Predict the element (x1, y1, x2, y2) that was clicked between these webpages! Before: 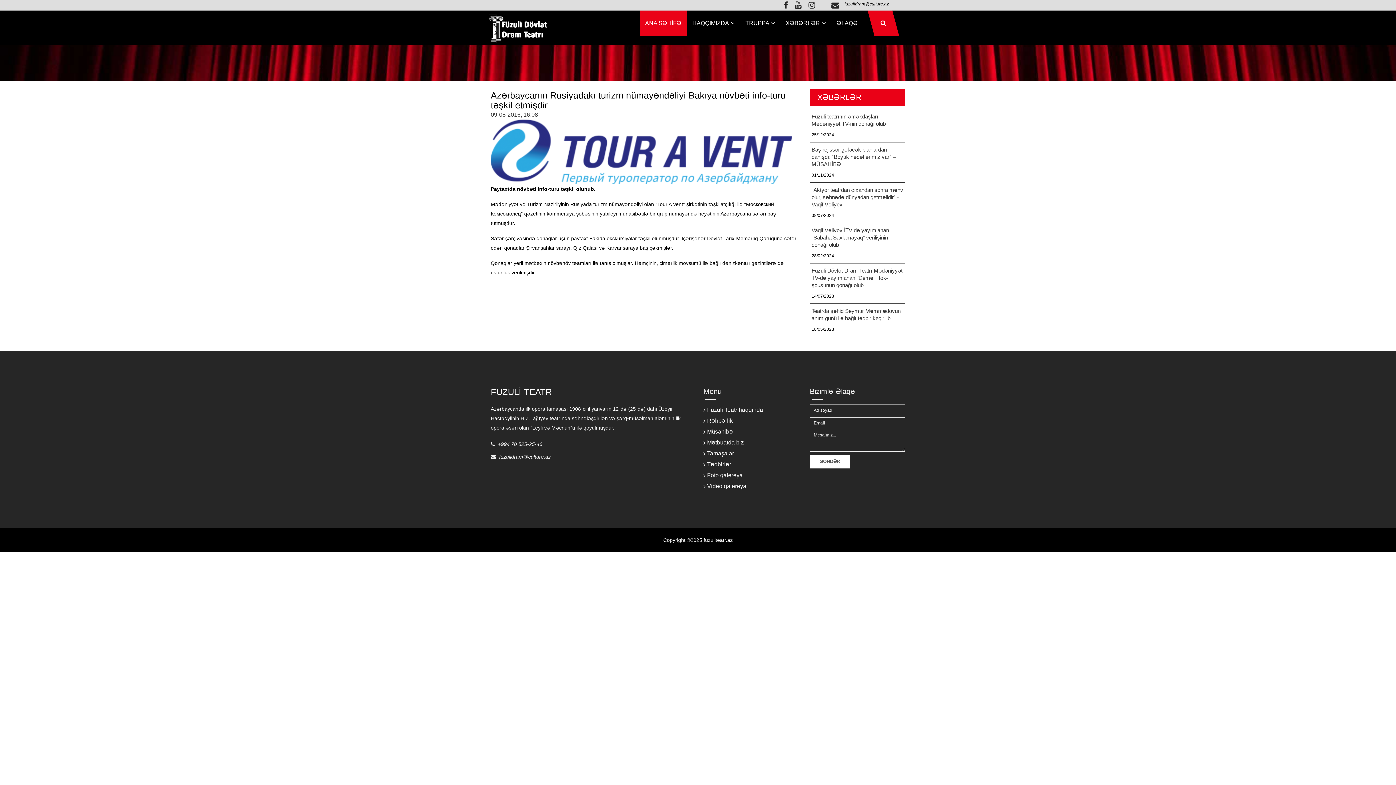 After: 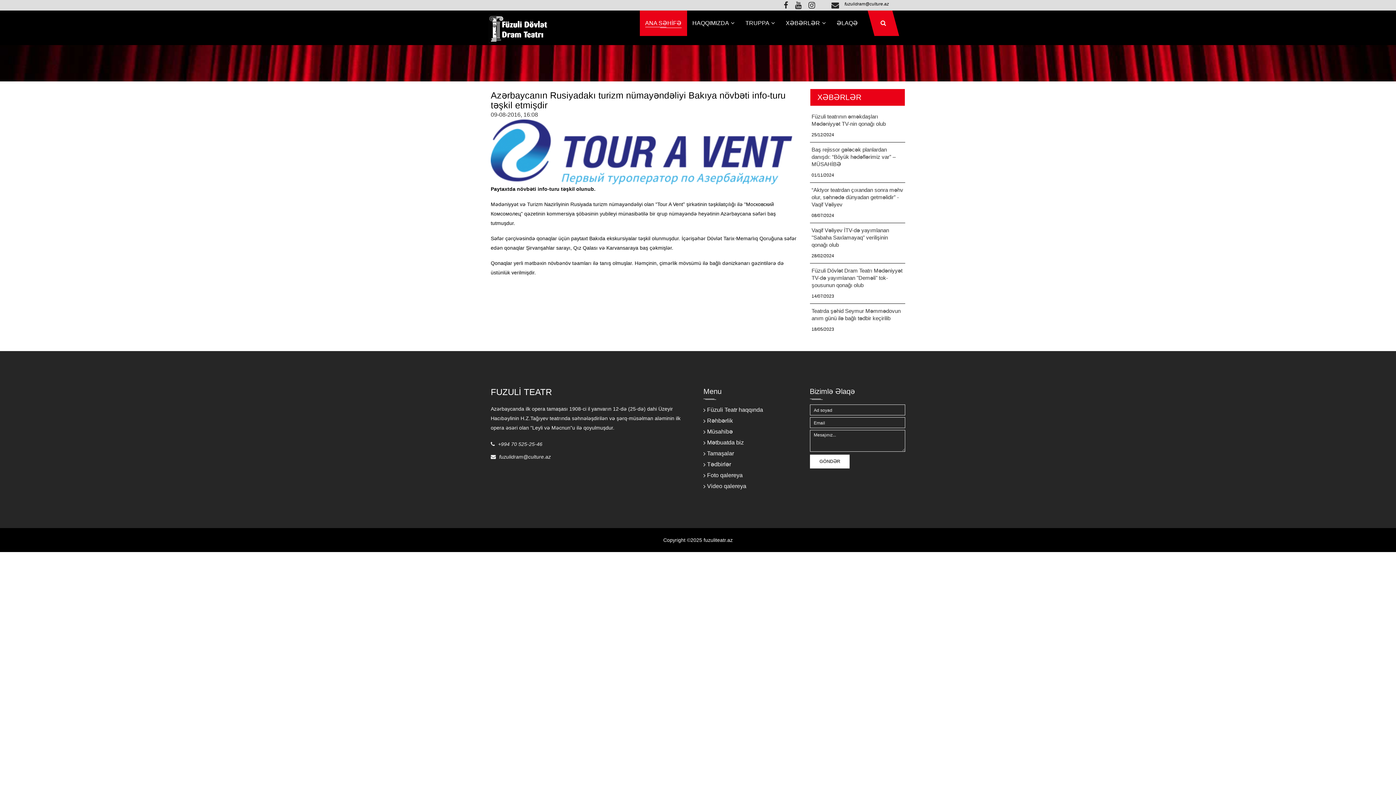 Action: bbox: (784, 2, 793, 9)